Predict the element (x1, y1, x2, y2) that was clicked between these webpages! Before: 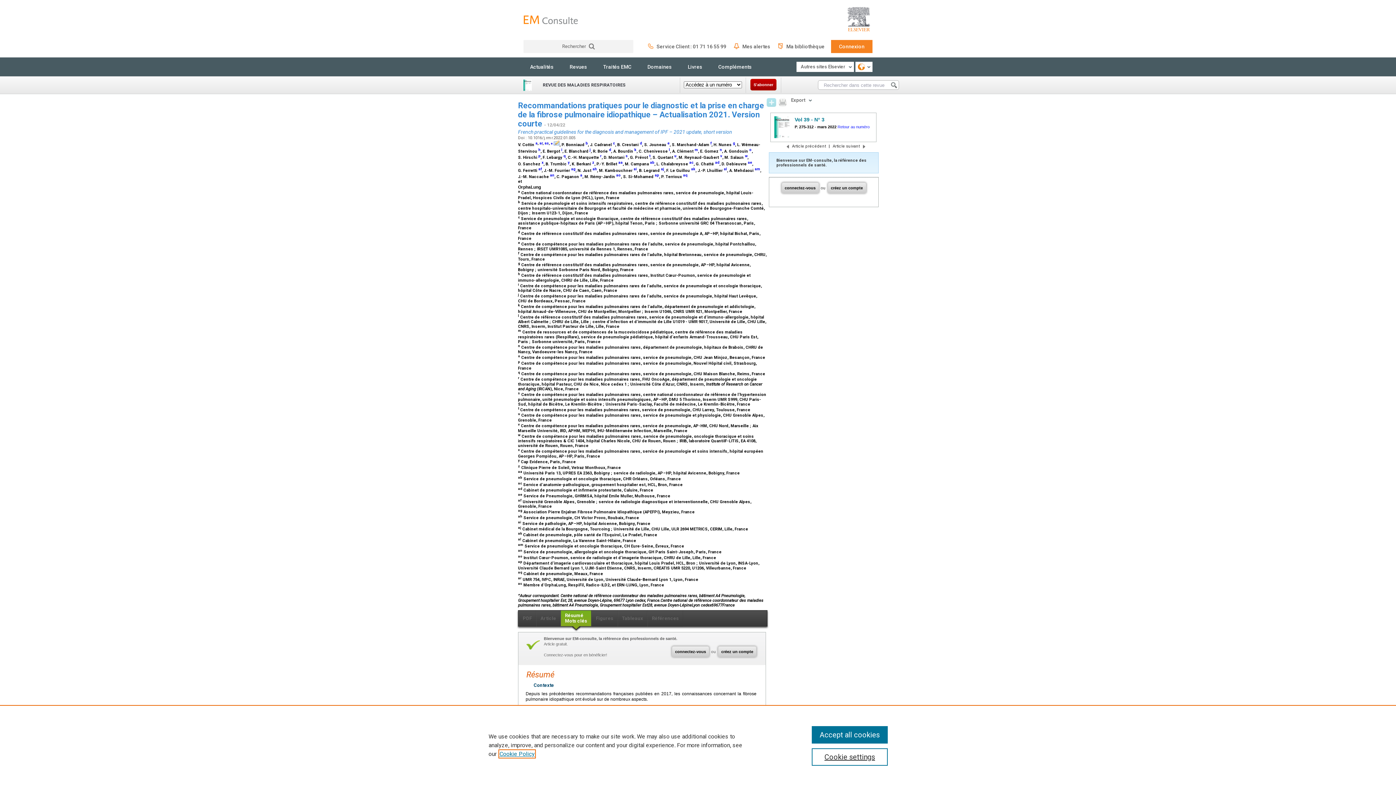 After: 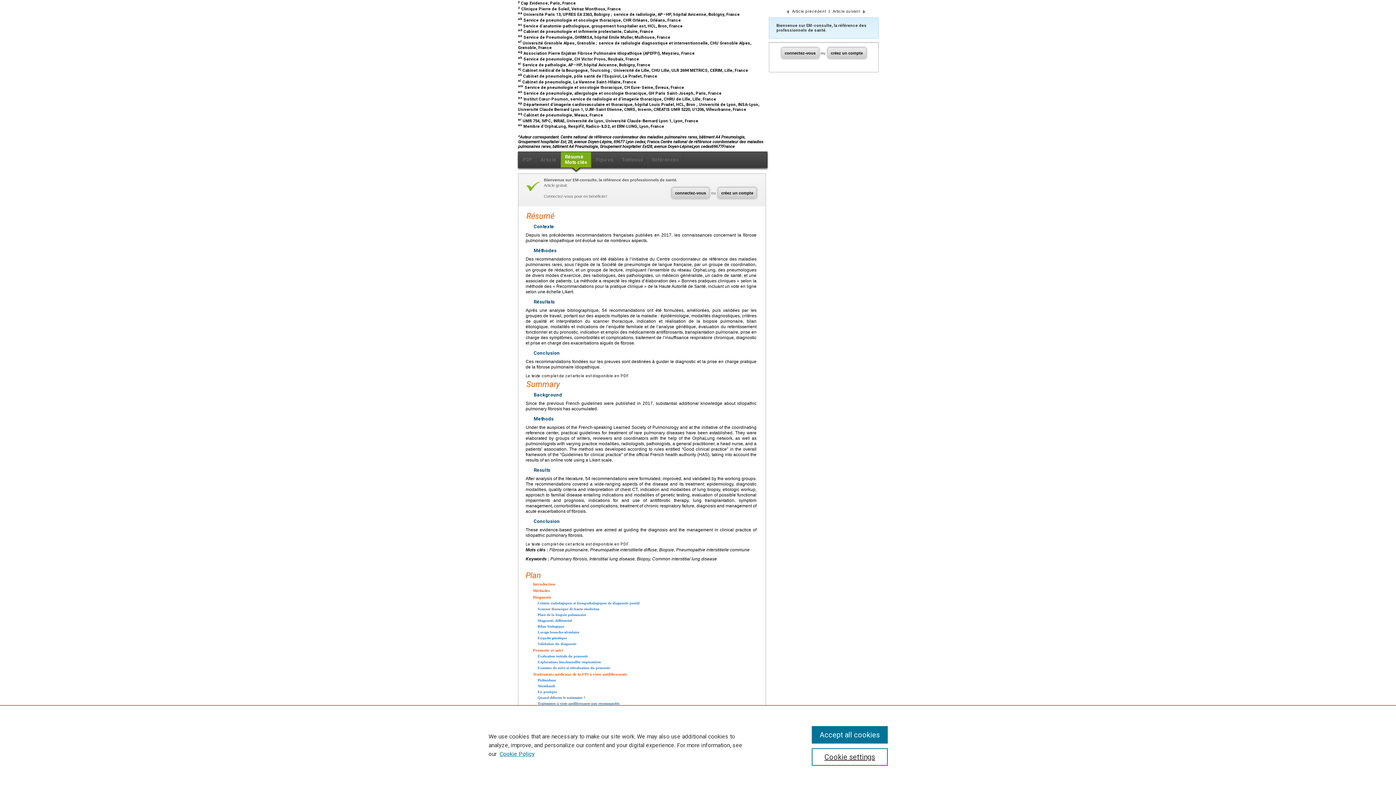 Action: bbox: (568, 160, 569, 164) label: y